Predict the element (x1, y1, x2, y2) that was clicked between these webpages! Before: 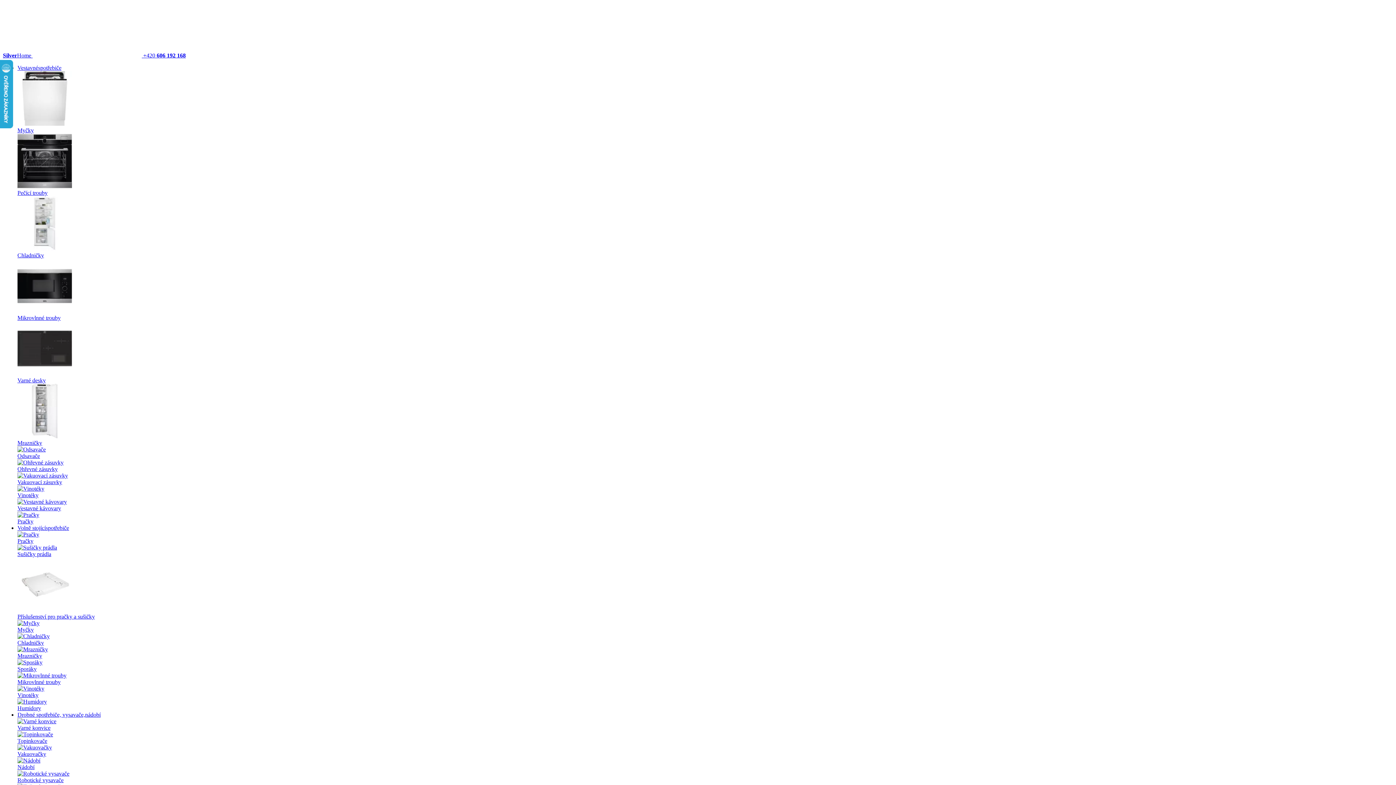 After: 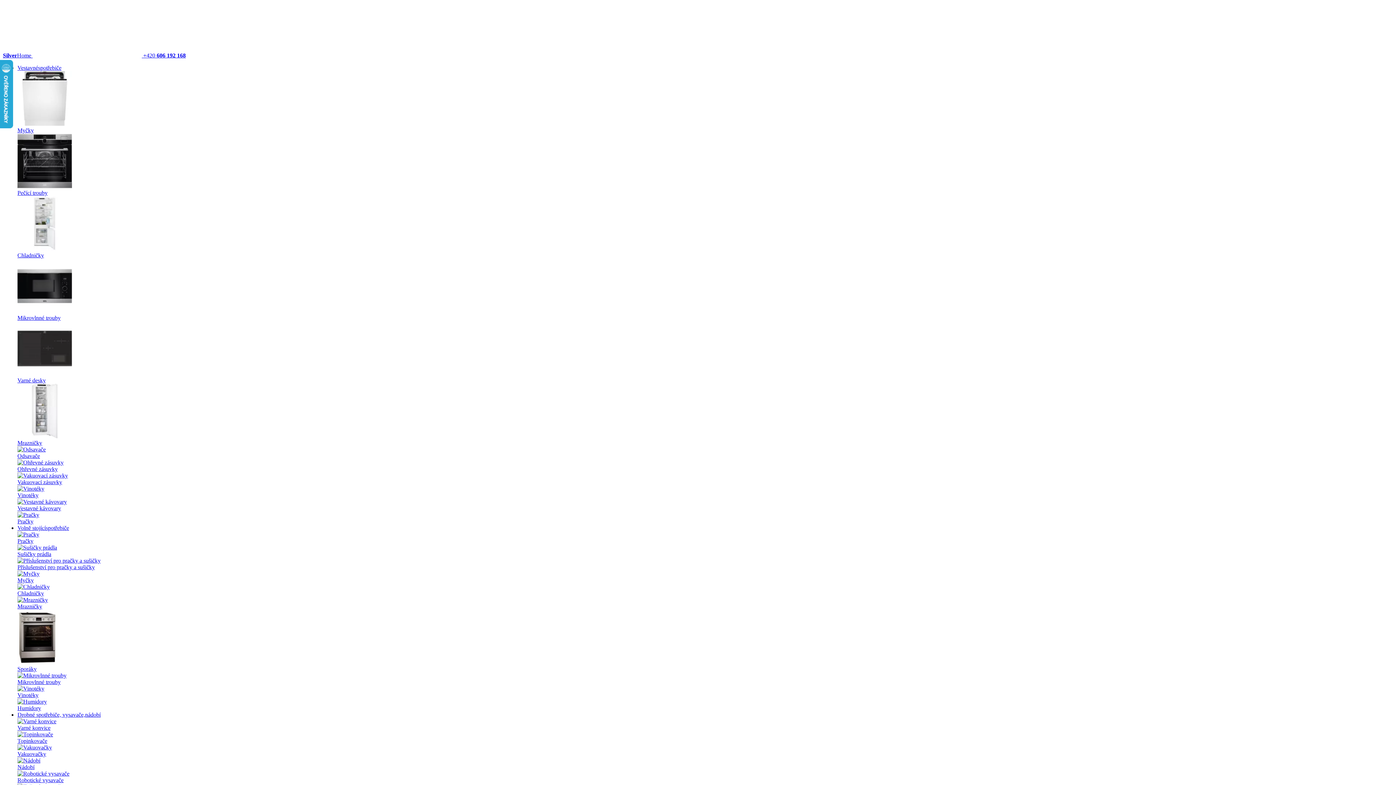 Action: label: Ohřevné zásuvky bbox: (17, 466, 57, 472)